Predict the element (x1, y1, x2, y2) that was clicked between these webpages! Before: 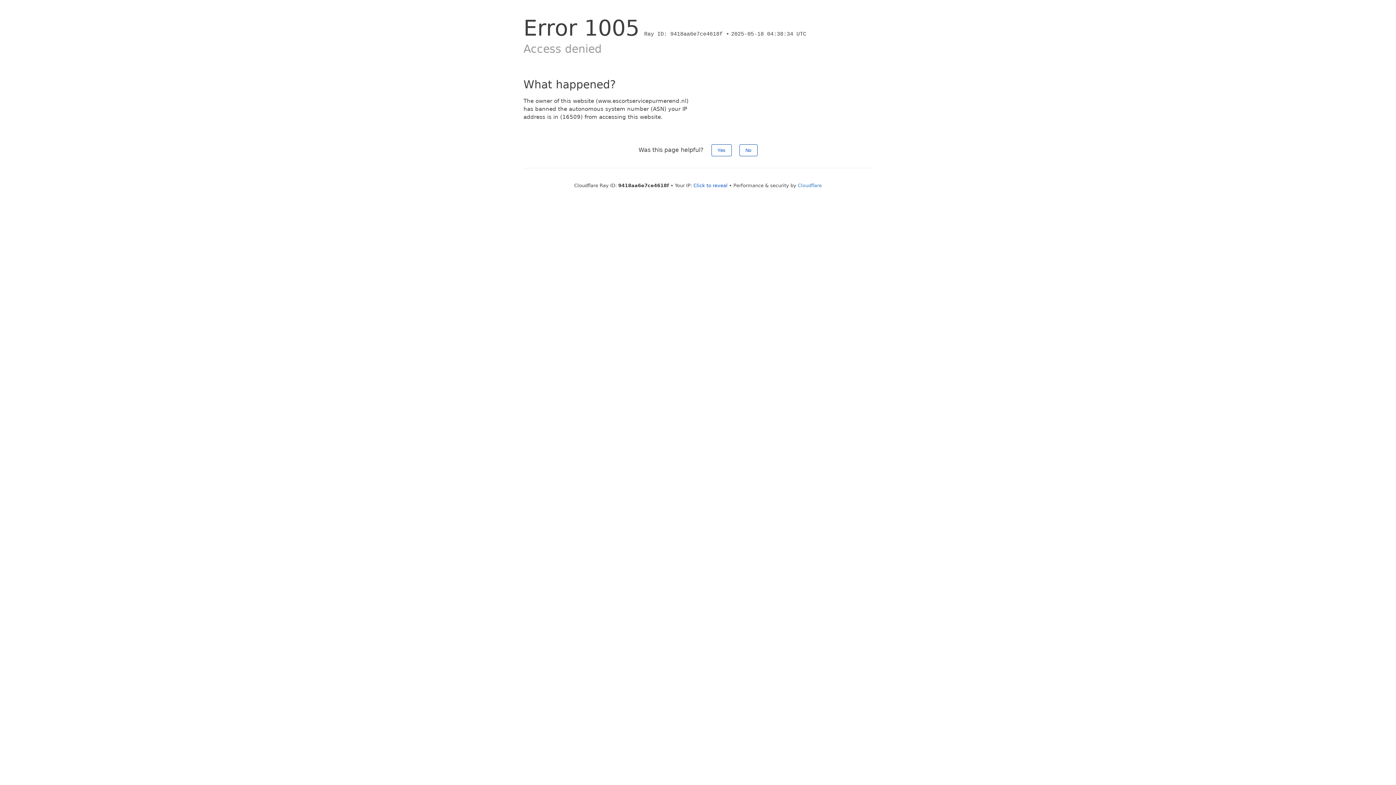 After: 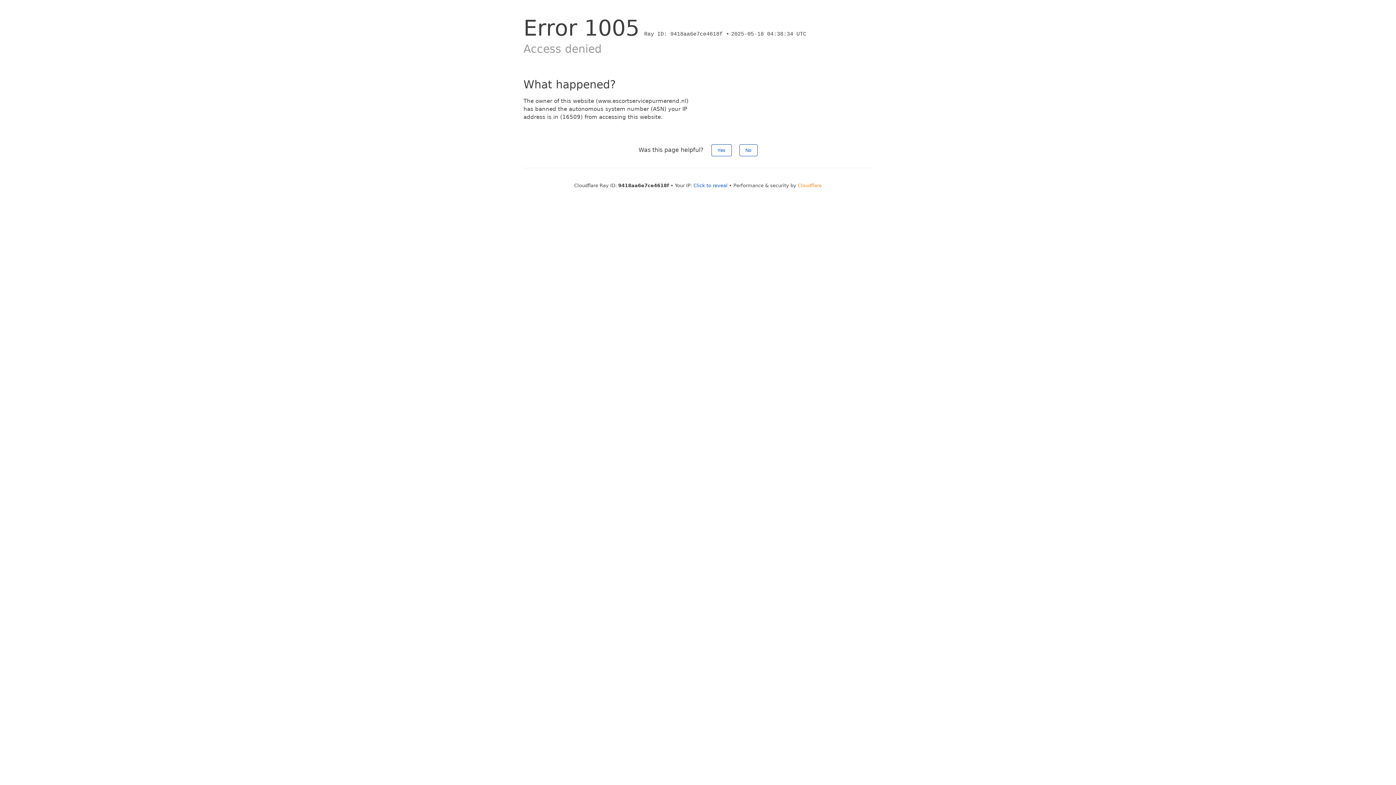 Action: bbox: (798, 182, 822, 188) label: Cloudflare